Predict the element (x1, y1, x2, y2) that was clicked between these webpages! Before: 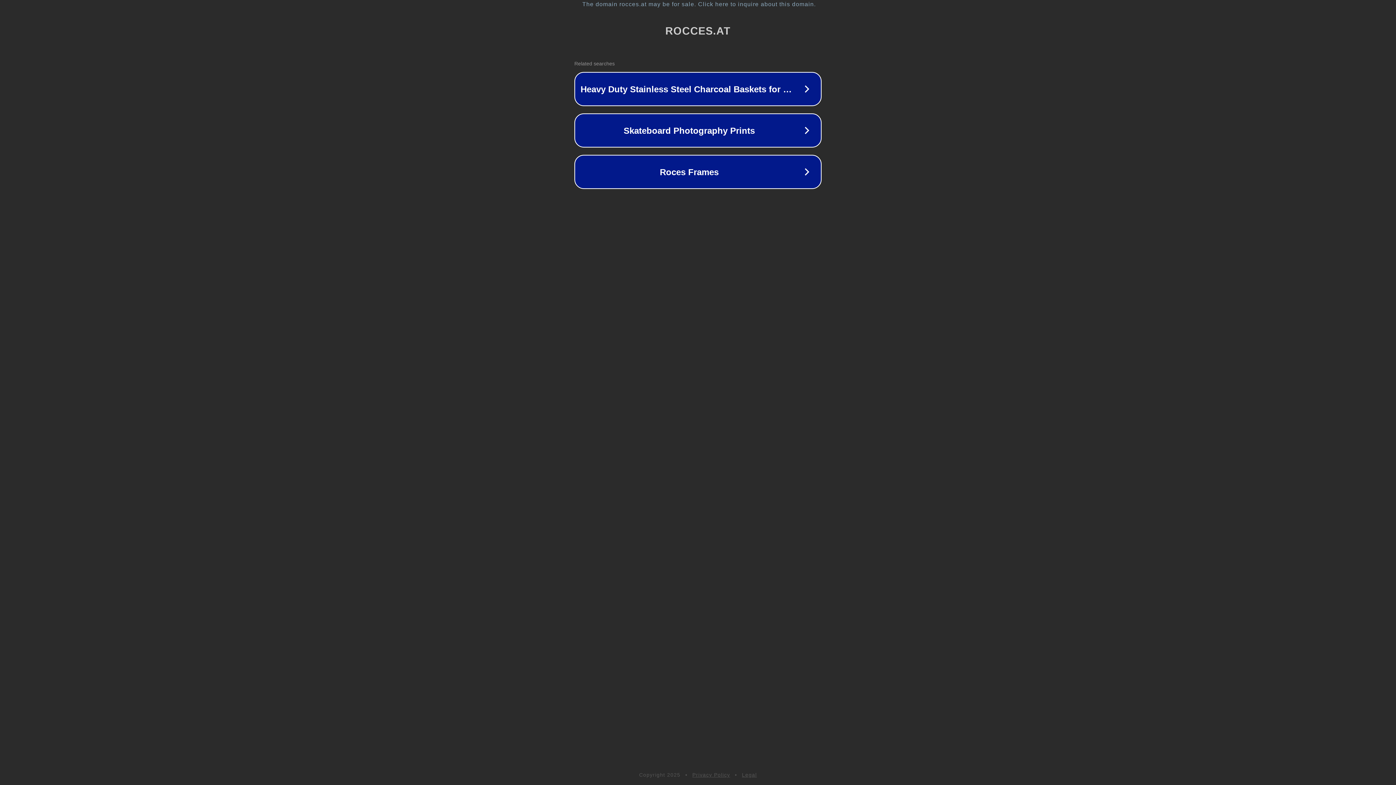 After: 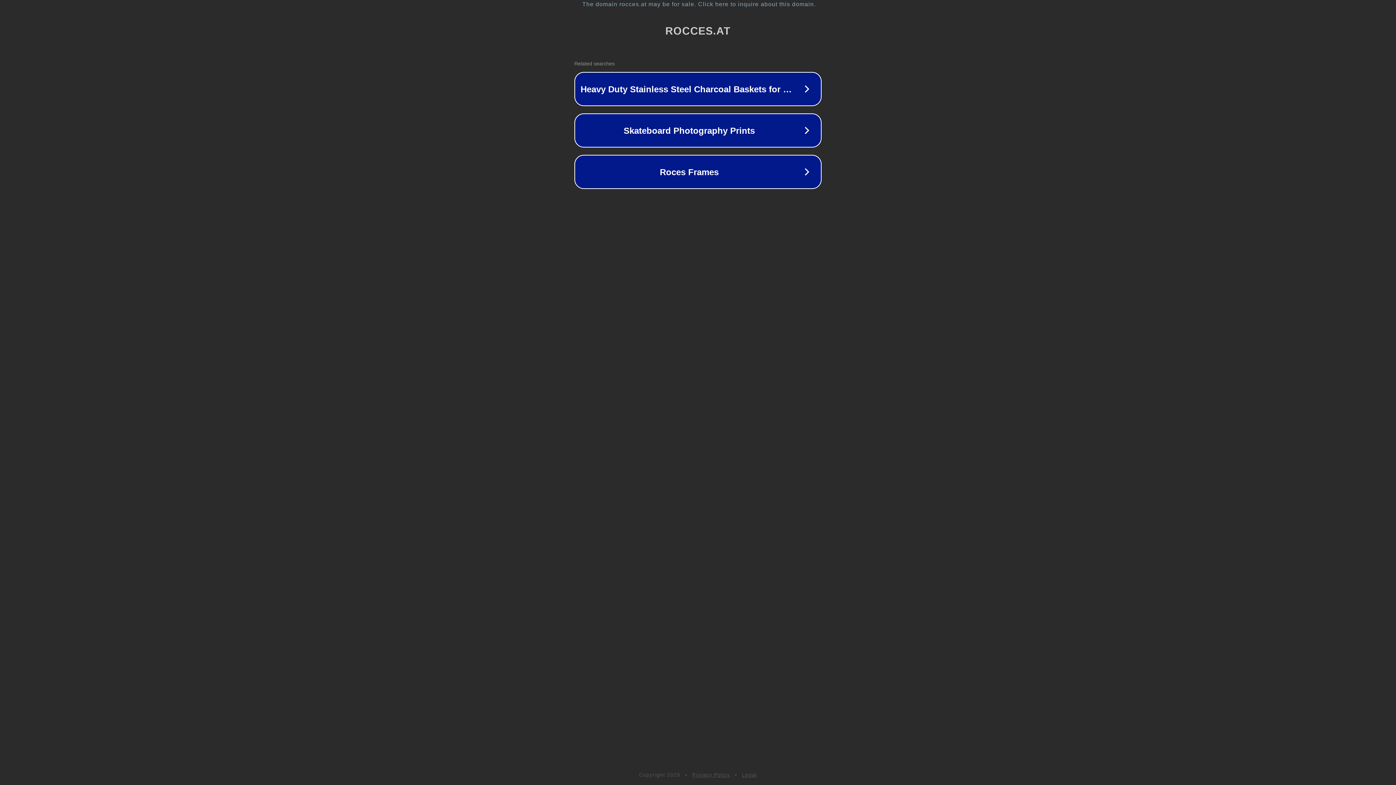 Action: label: Privacy Policy bbox: (692, 772, 730, 778)